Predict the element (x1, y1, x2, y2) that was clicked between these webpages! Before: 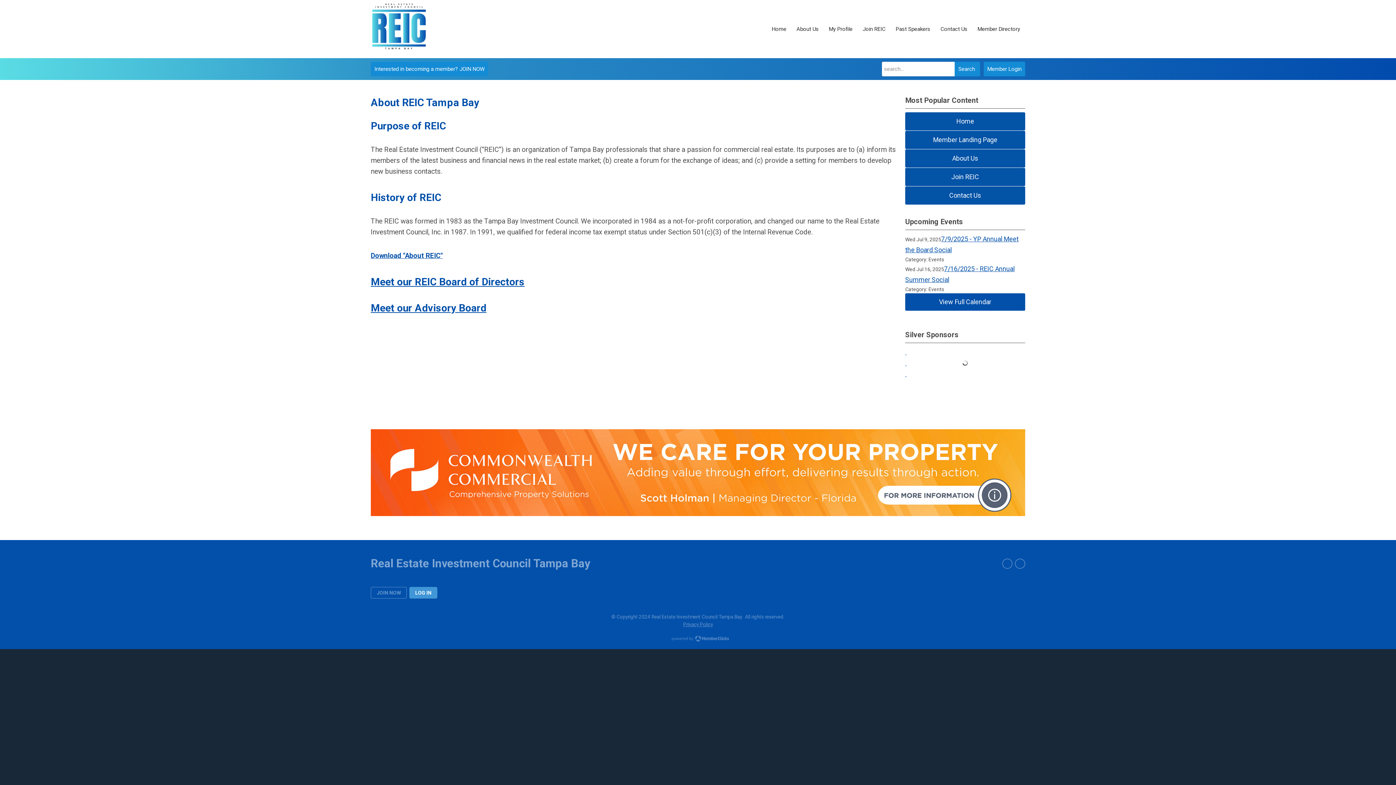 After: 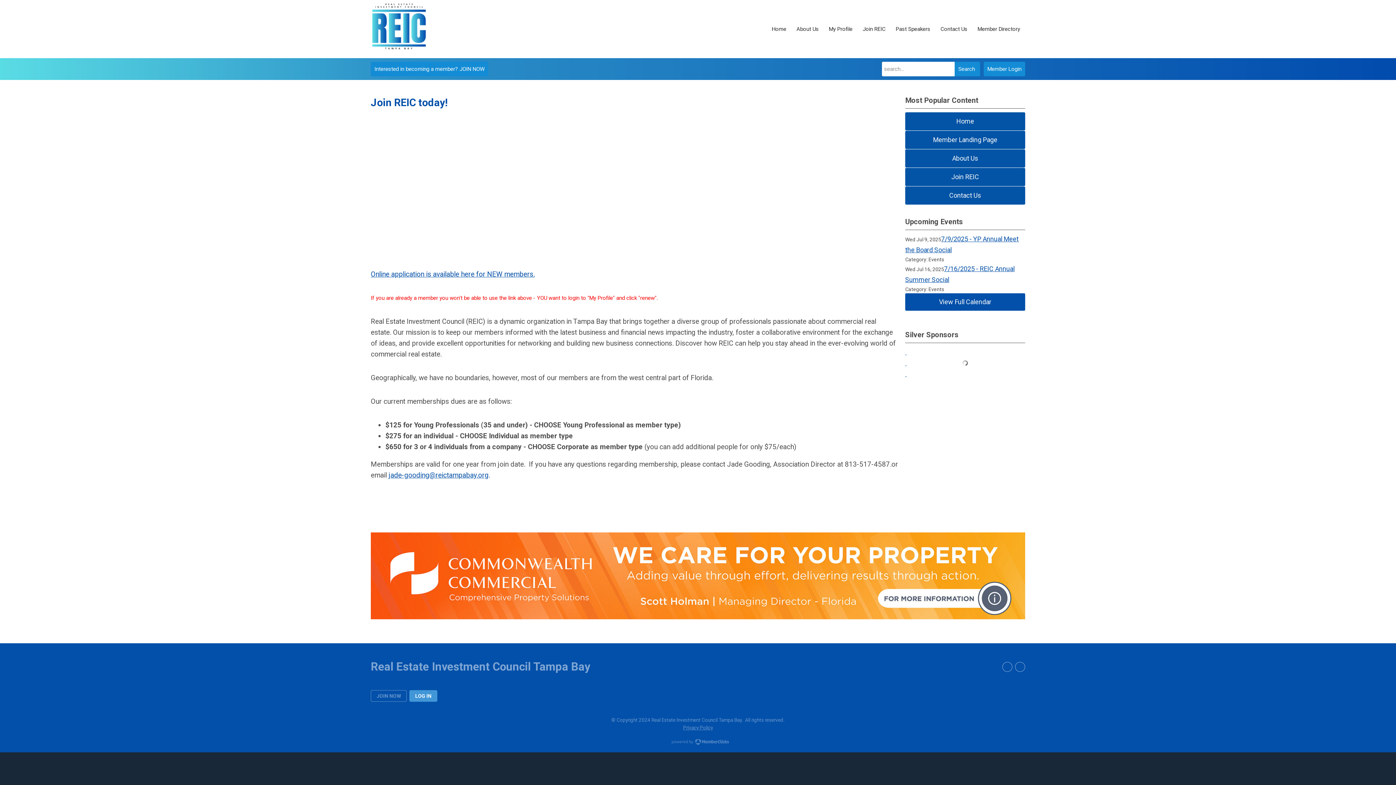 Action: bbox: (857, 21, 890, 37) label: Join REIC